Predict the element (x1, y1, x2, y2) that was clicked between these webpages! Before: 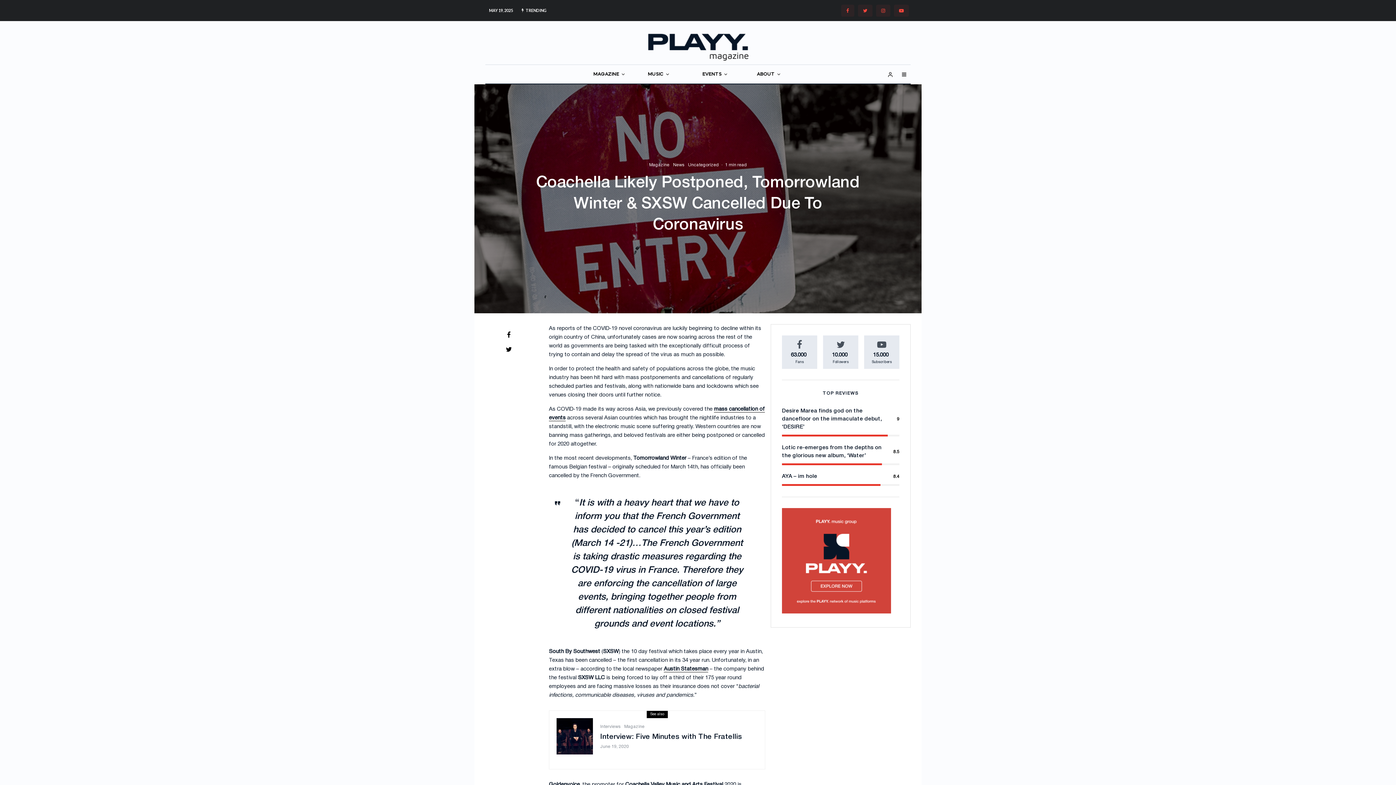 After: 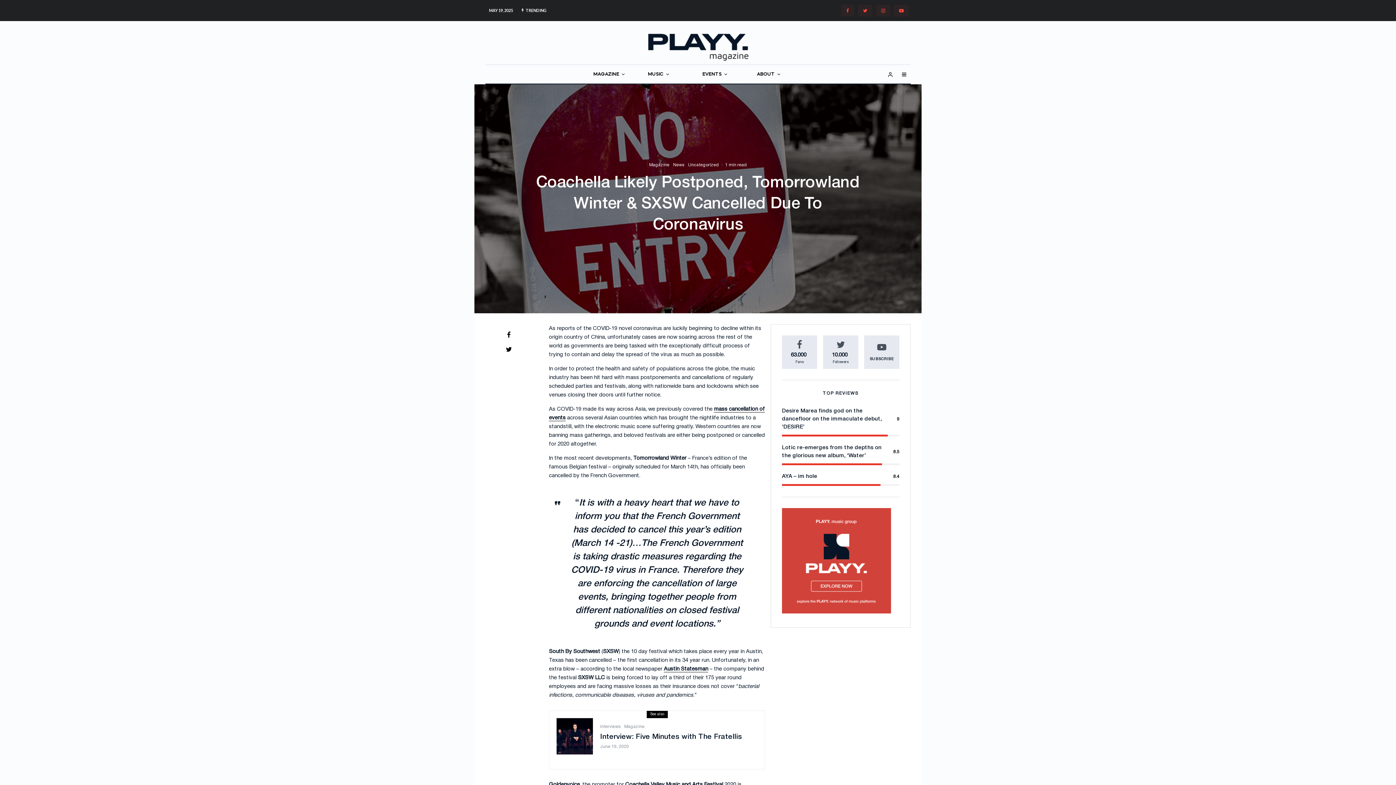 Action: bbox: (864, 338, 899, 366) label: SUBSCRIBE
15.000
Subscribers